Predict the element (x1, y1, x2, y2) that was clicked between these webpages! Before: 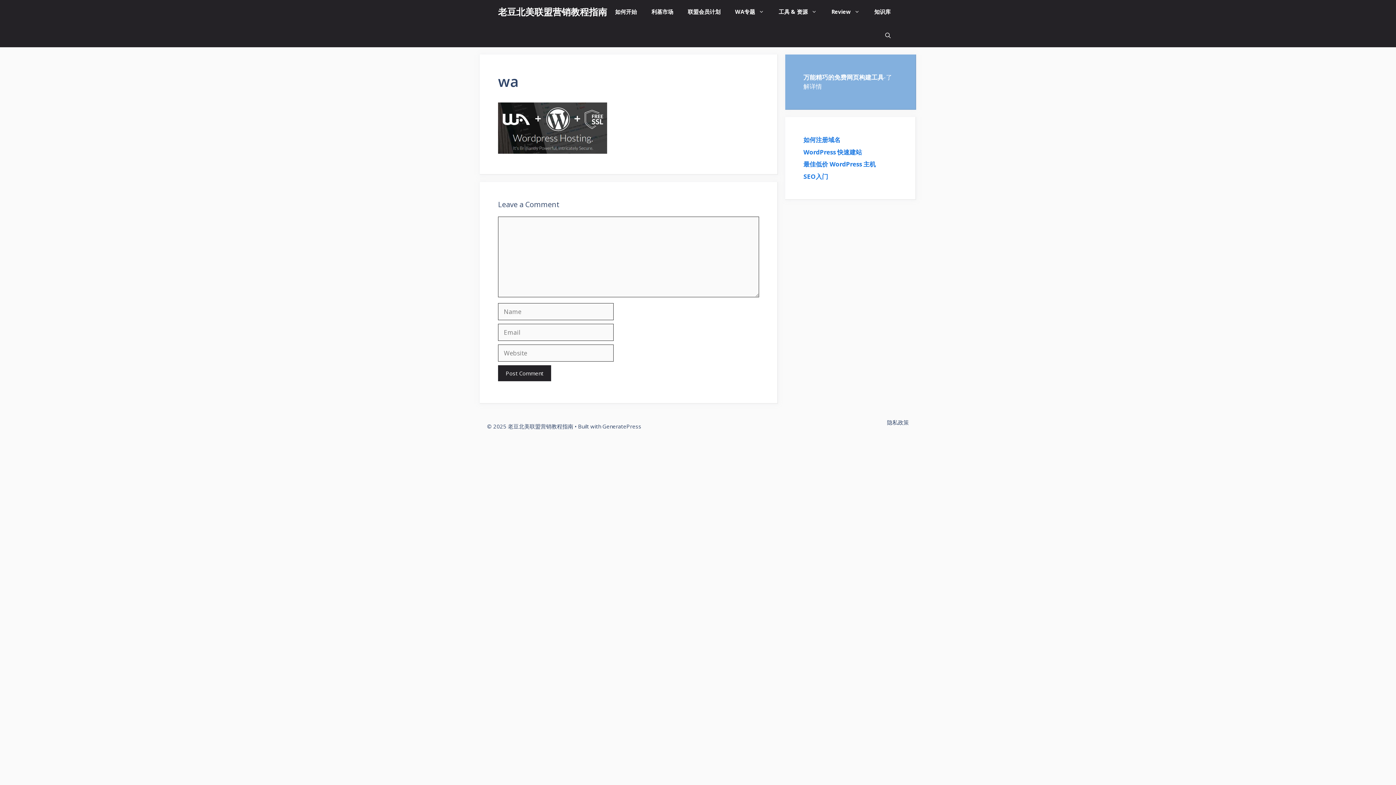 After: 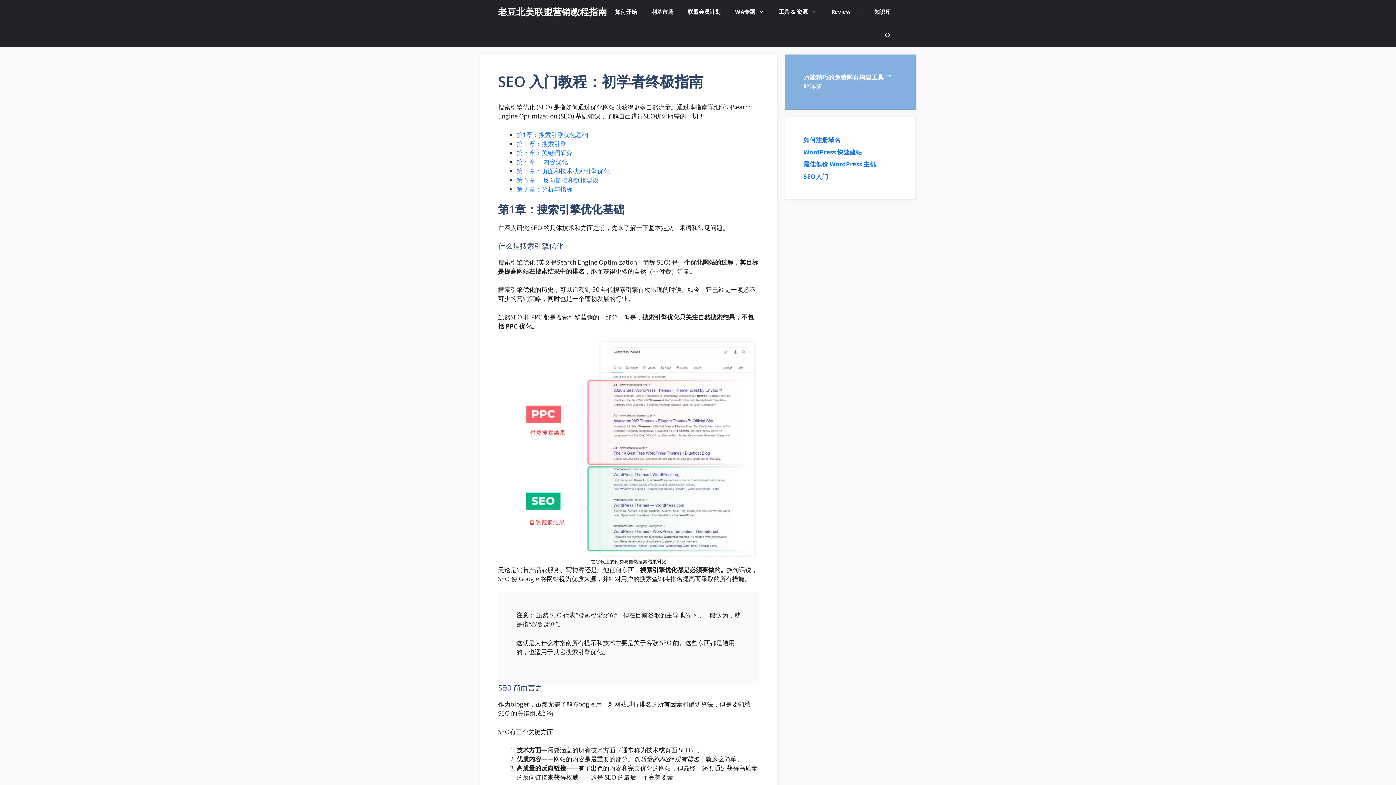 Action: bbox: (803, 172, 828, 180) label: SEO入门